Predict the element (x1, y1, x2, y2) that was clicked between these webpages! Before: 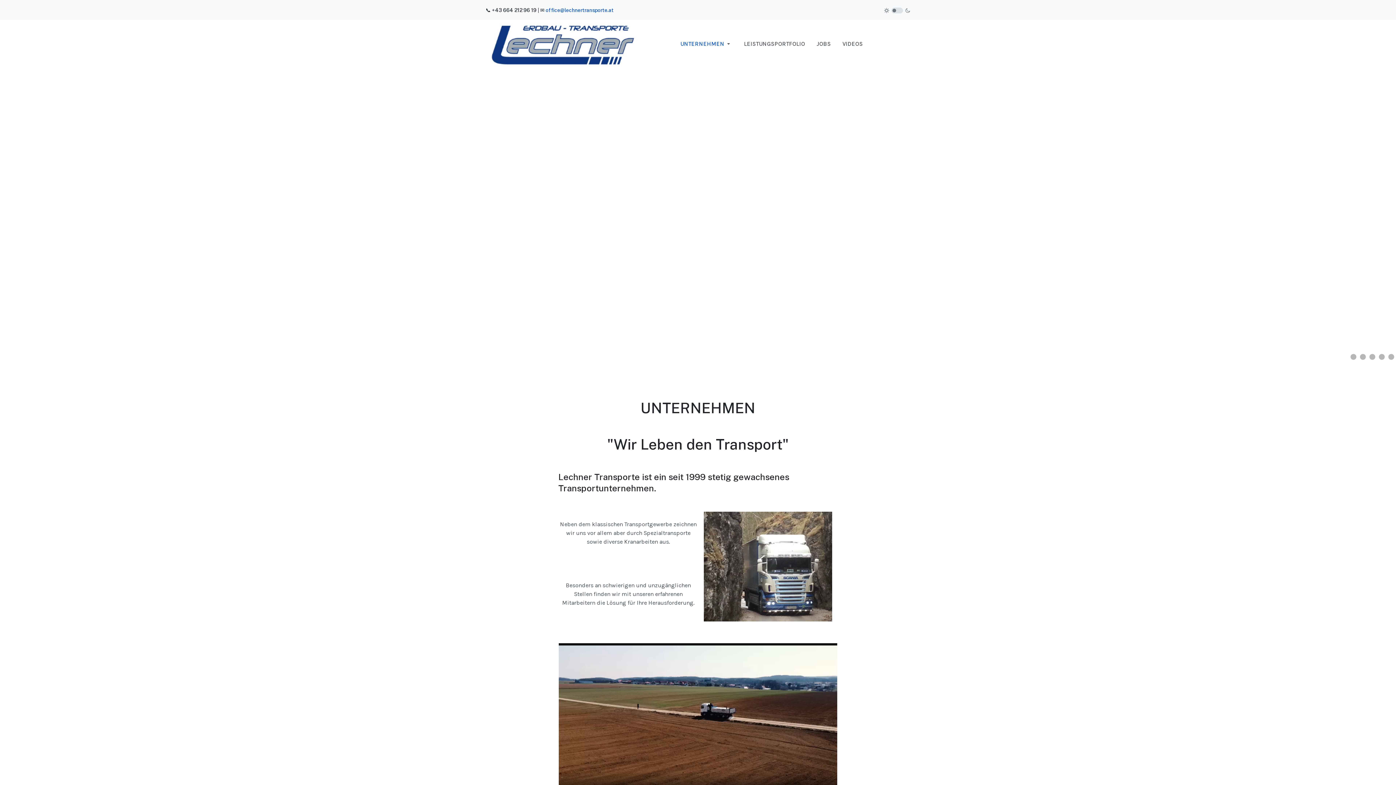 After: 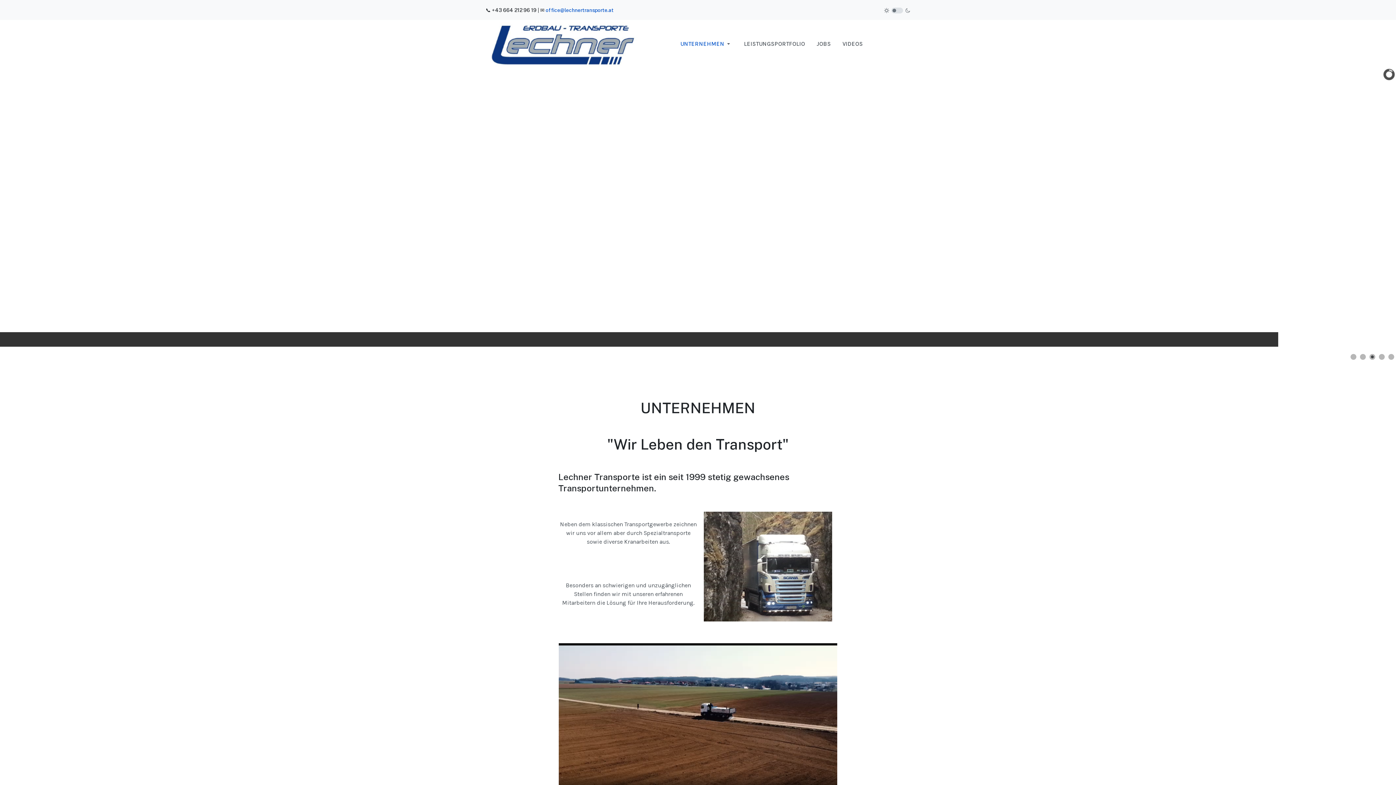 Action: label: UNTERNEHMEN bbox: (674, 29, 738, 58)